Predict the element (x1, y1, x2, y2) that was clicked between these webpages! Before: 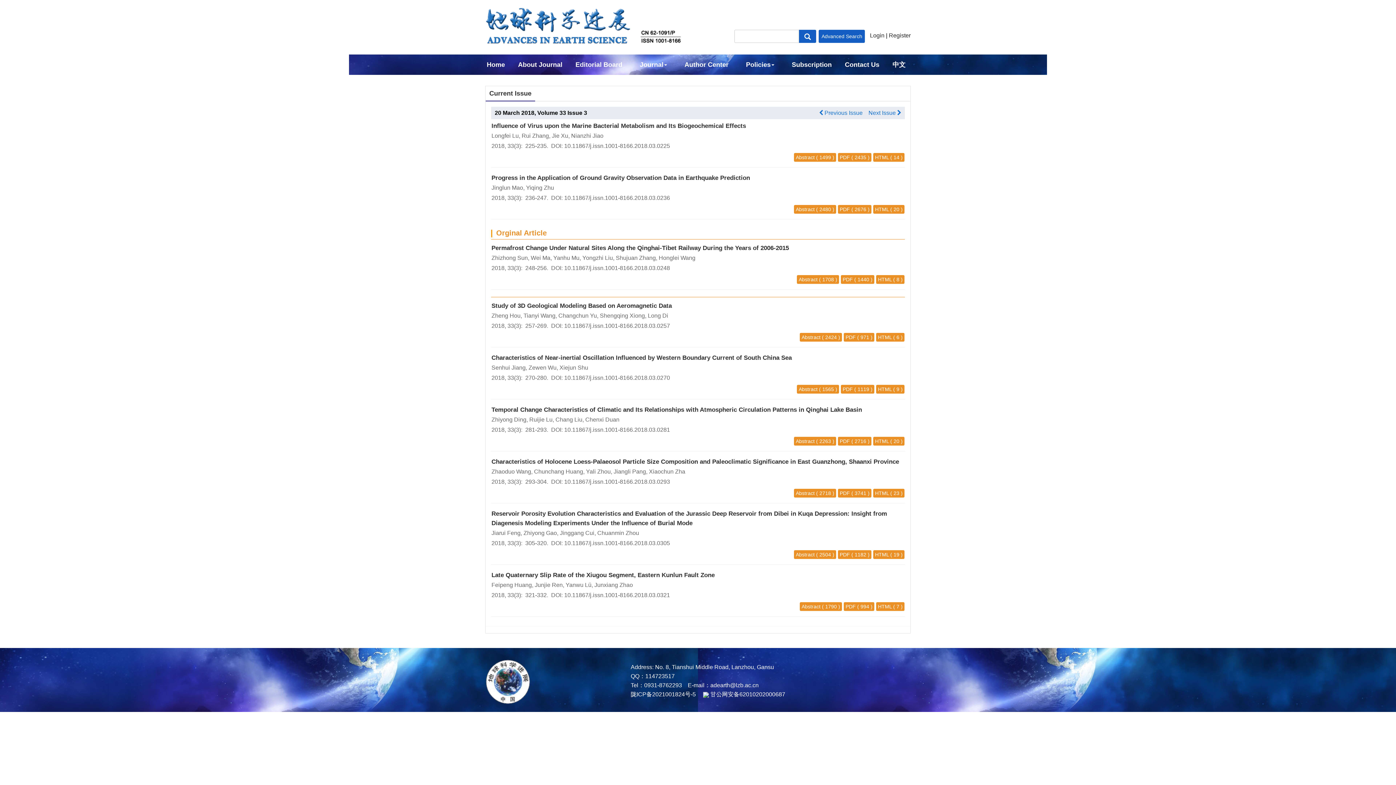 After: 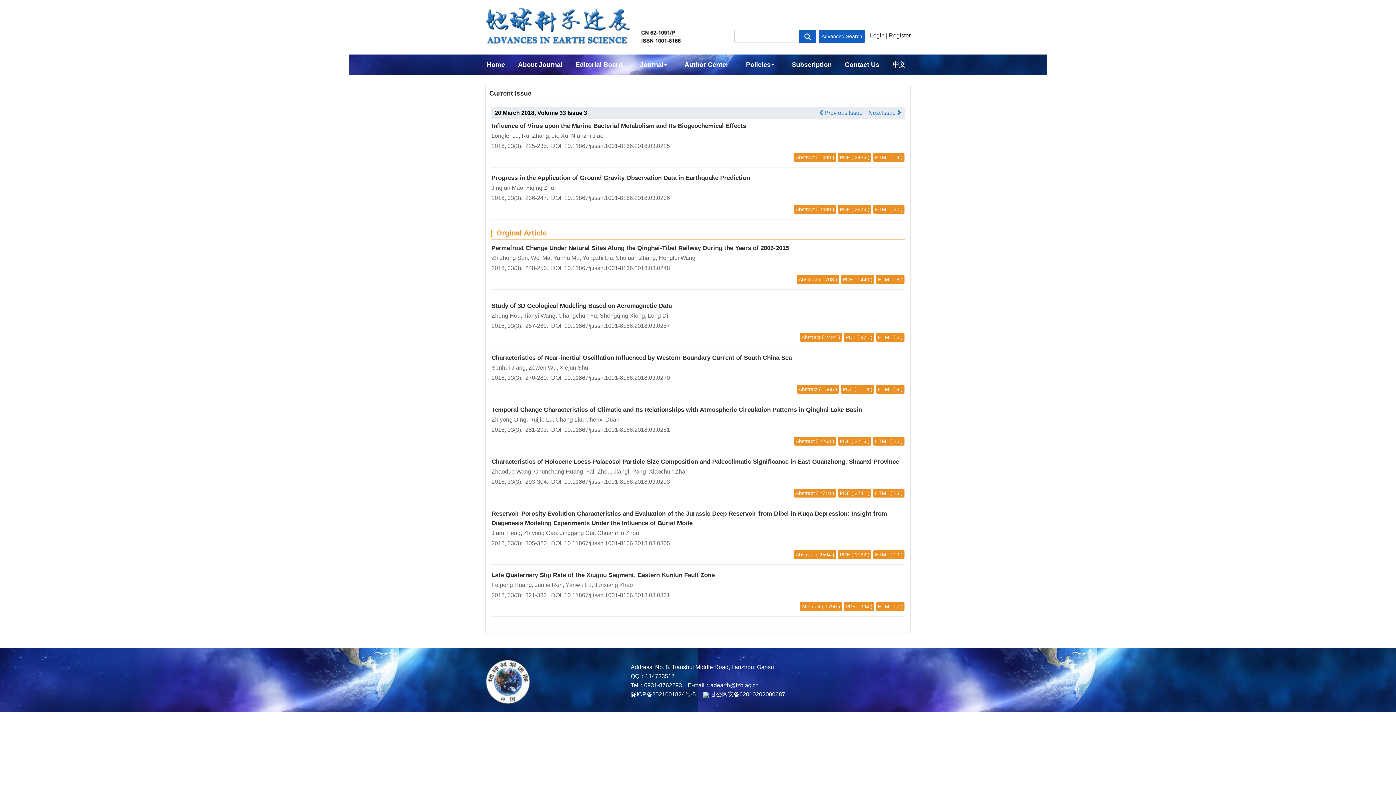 Action: label: PDF bbox: (845, 334, 856, 340)